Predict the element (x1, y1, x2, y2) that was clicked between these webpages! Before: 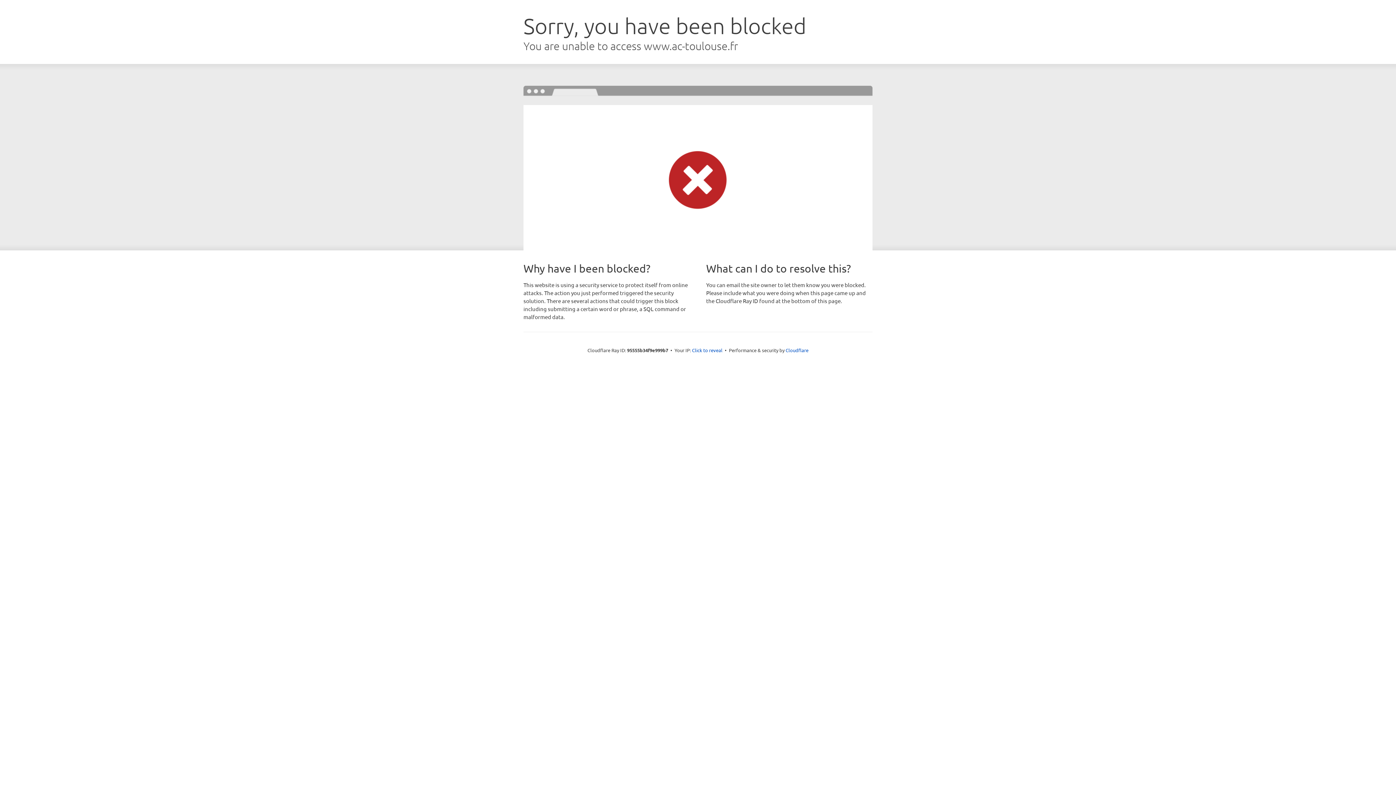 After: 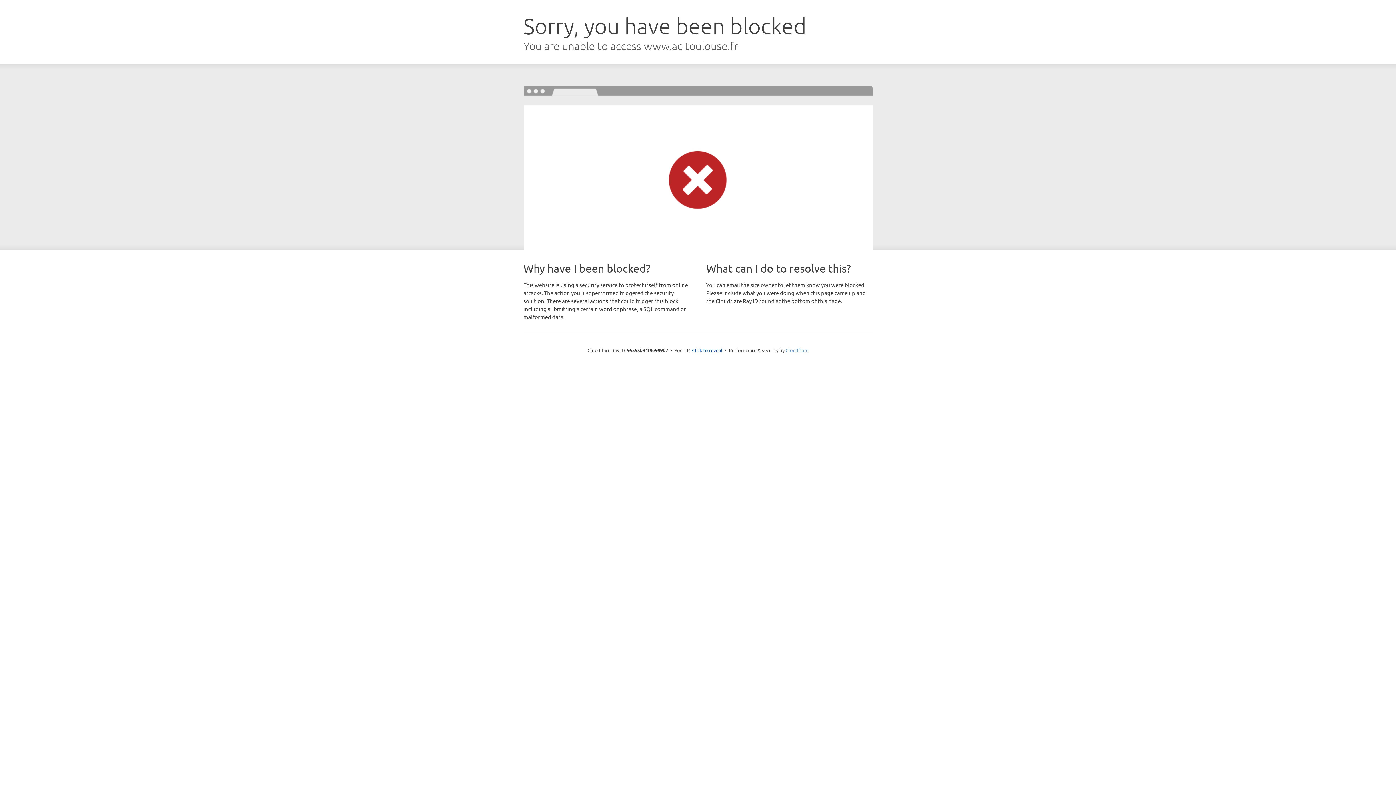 Action: bbox: (785, 347, 808, 353) label: Cloudflare